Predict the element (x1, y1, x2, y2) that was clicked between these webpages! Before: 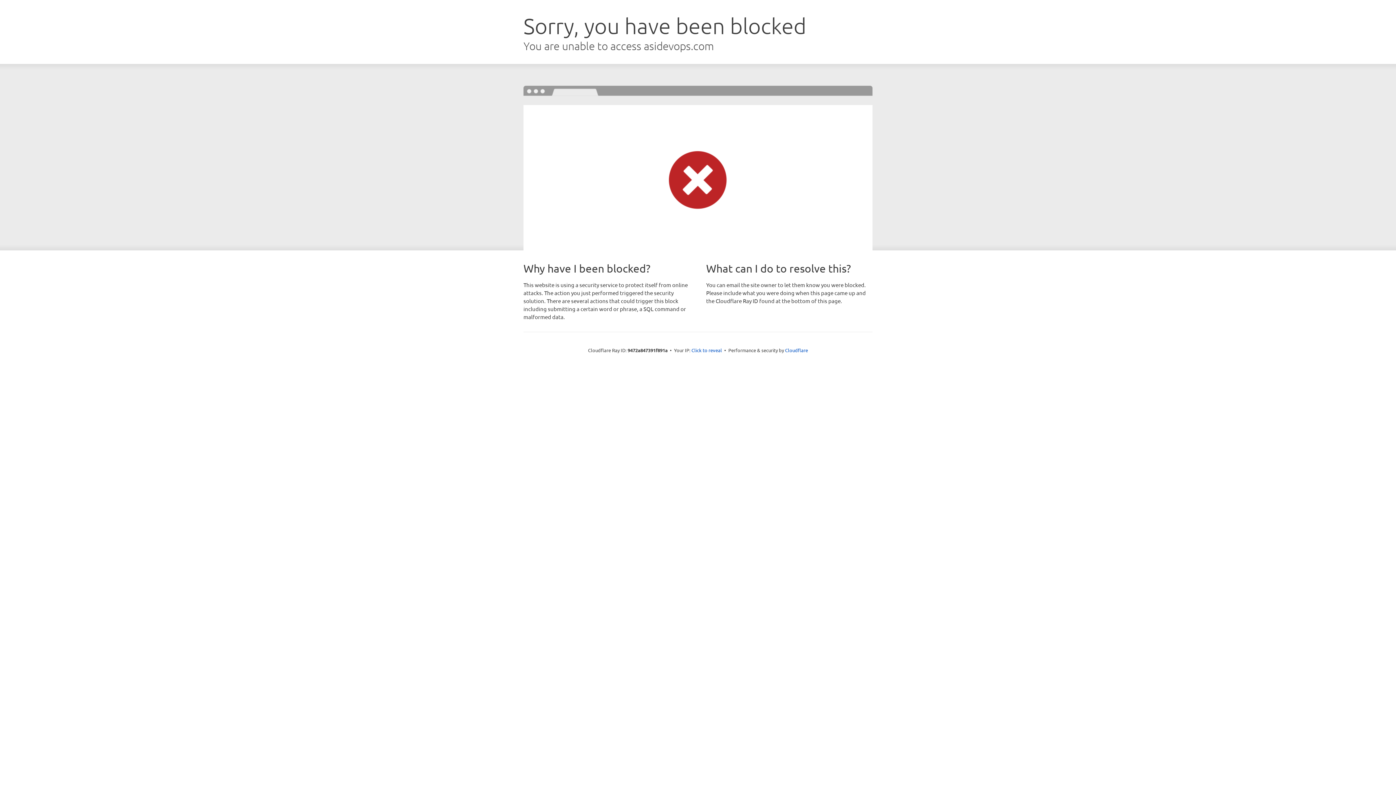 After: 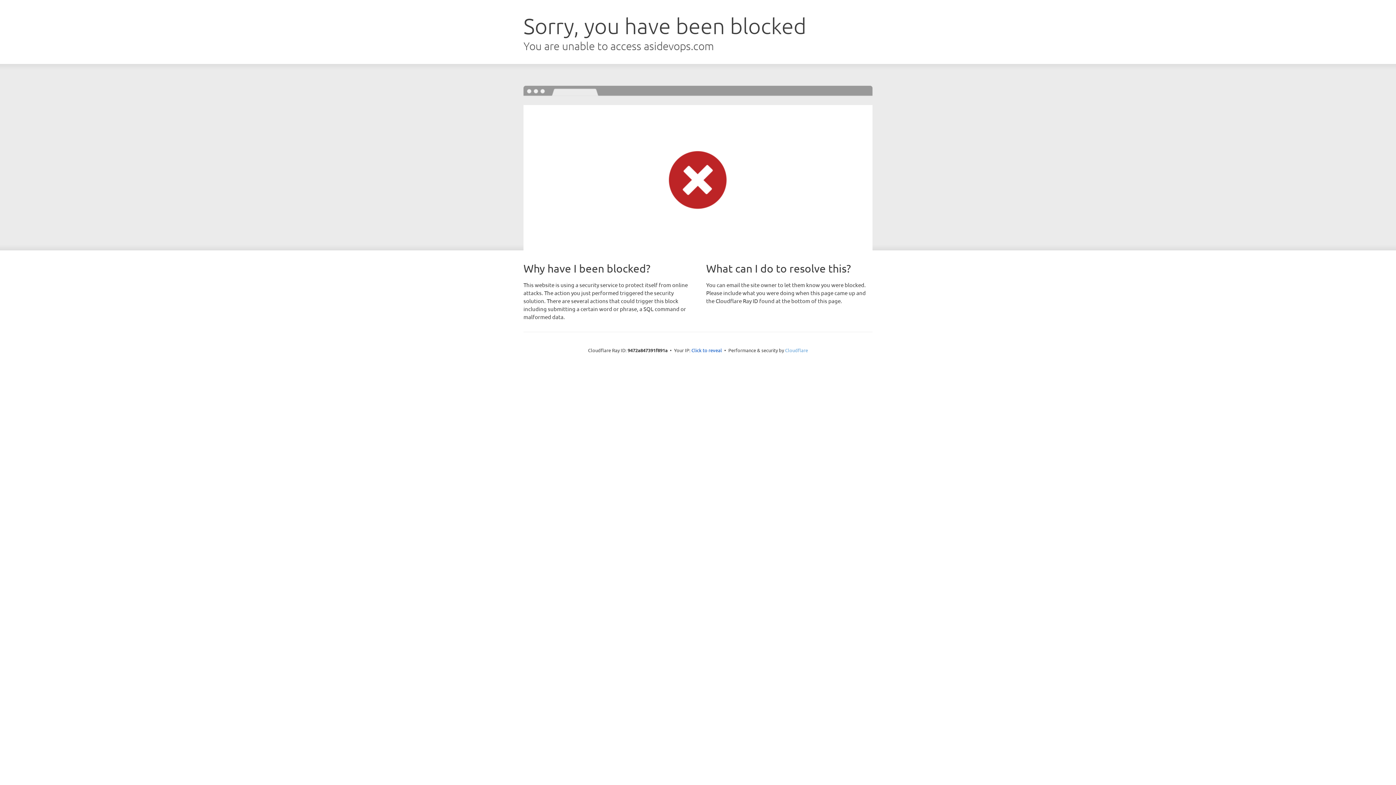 Action: bbox: (785, 347, 808, 353) label: Cloudflare